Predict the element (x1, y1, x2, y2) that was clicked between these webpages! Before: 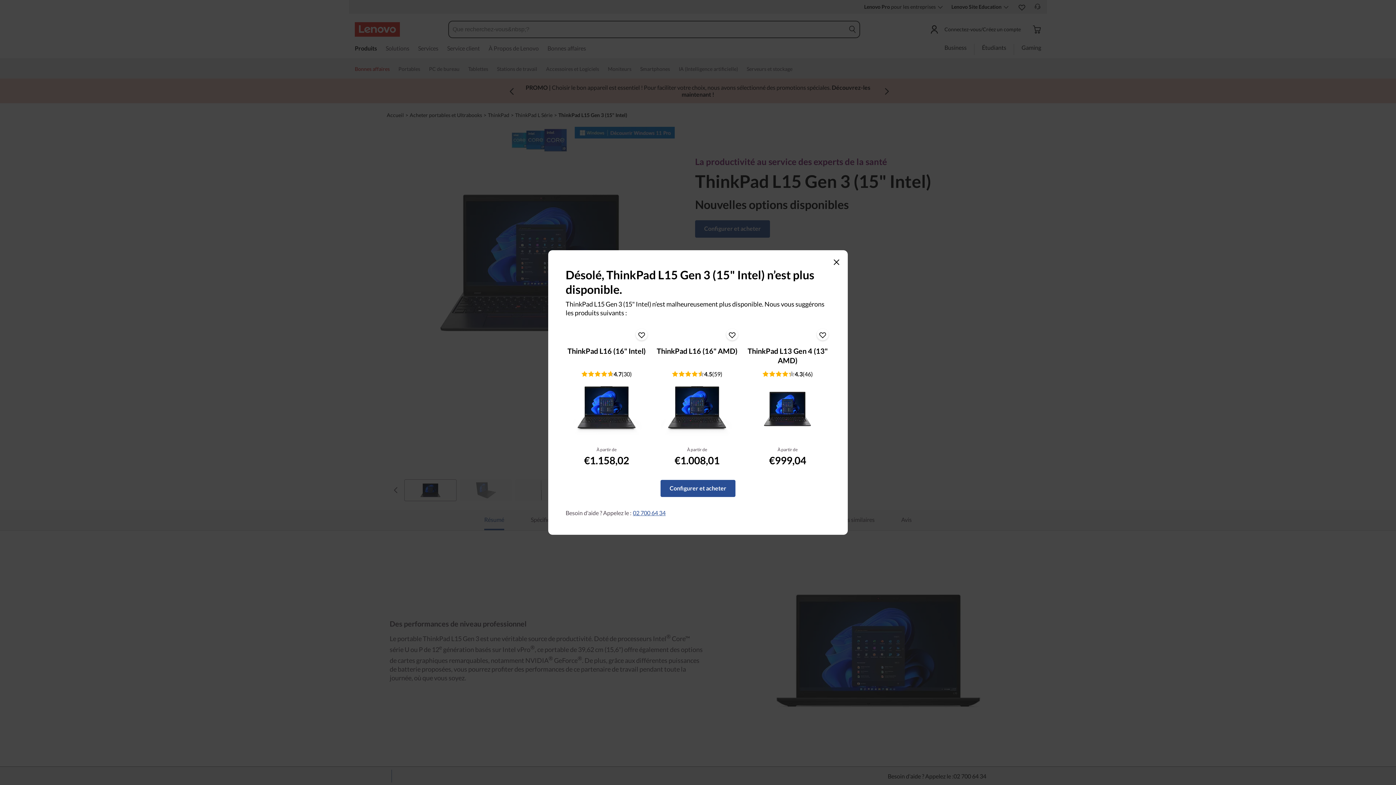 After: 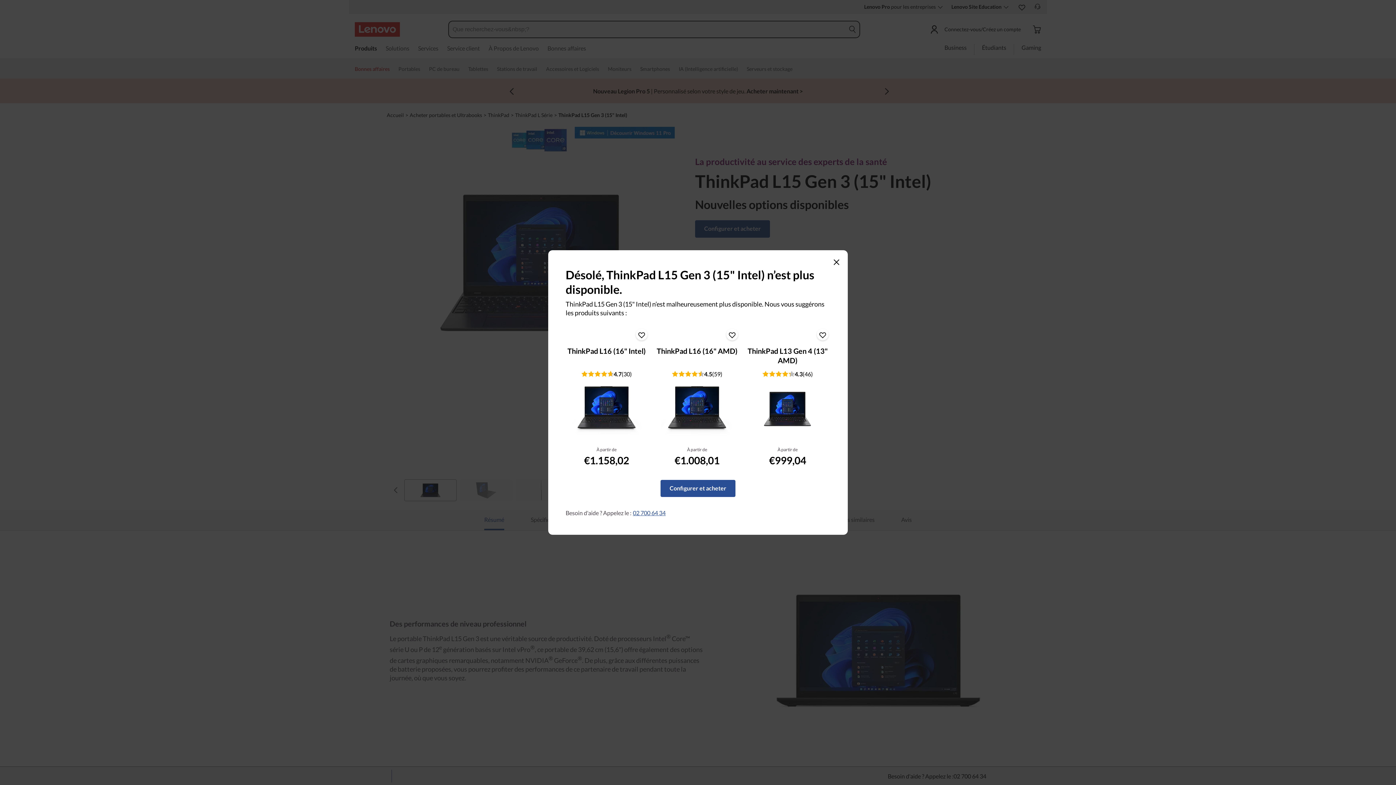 Action: label: ThinkPad L16 (16" Intel) bbox: (567, 346, 645, 365)